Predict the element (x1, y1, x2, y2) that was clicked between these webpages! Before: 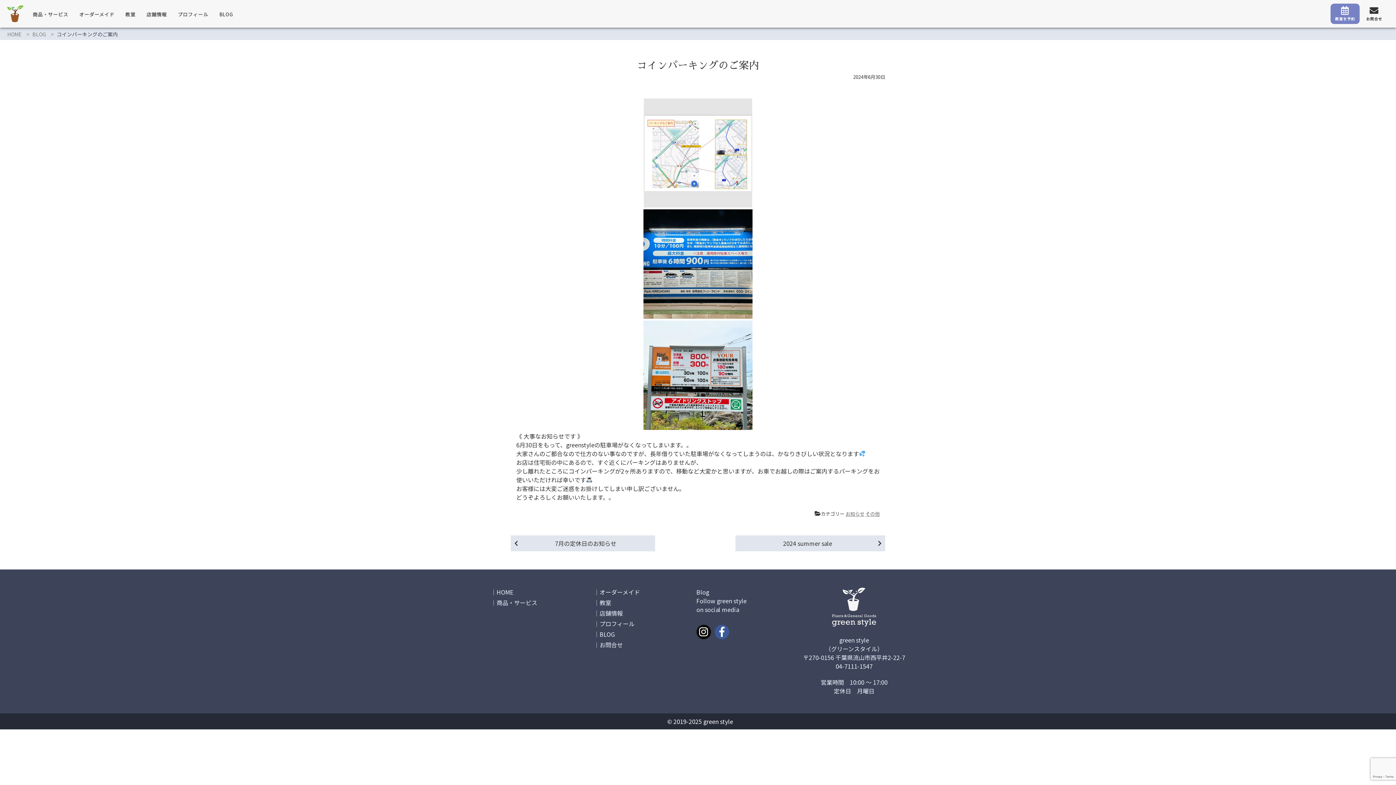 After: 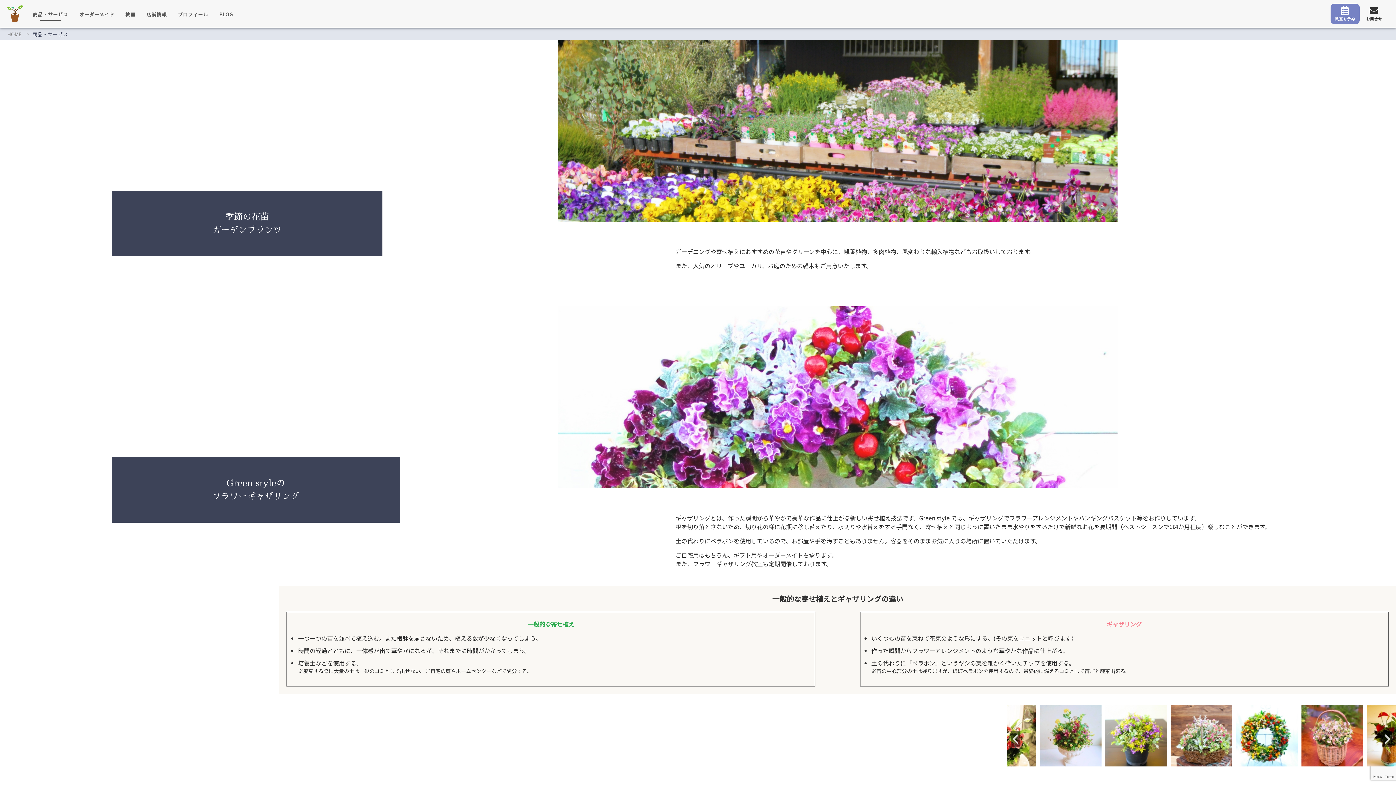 Action: bbox: (32, 12, 68, 16) label: 商品・サービス